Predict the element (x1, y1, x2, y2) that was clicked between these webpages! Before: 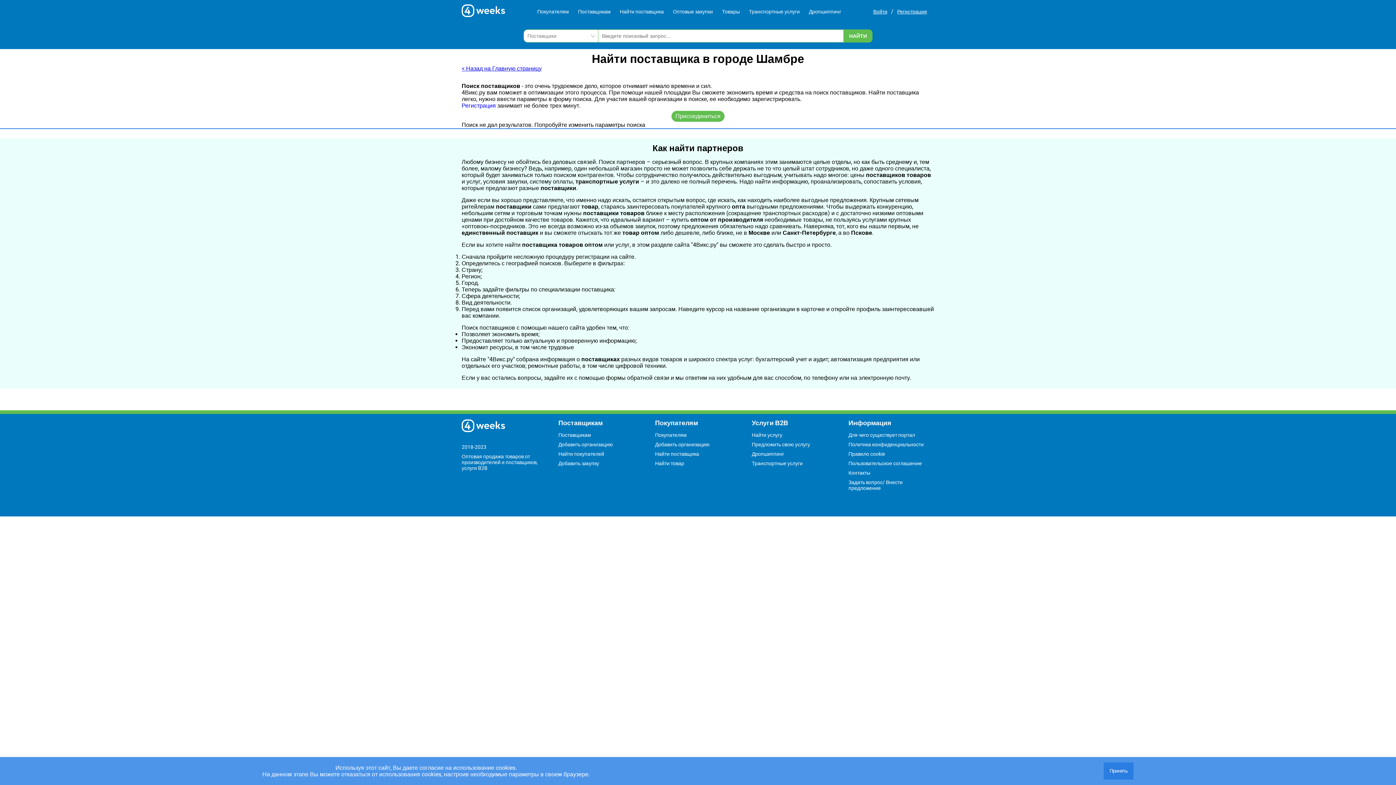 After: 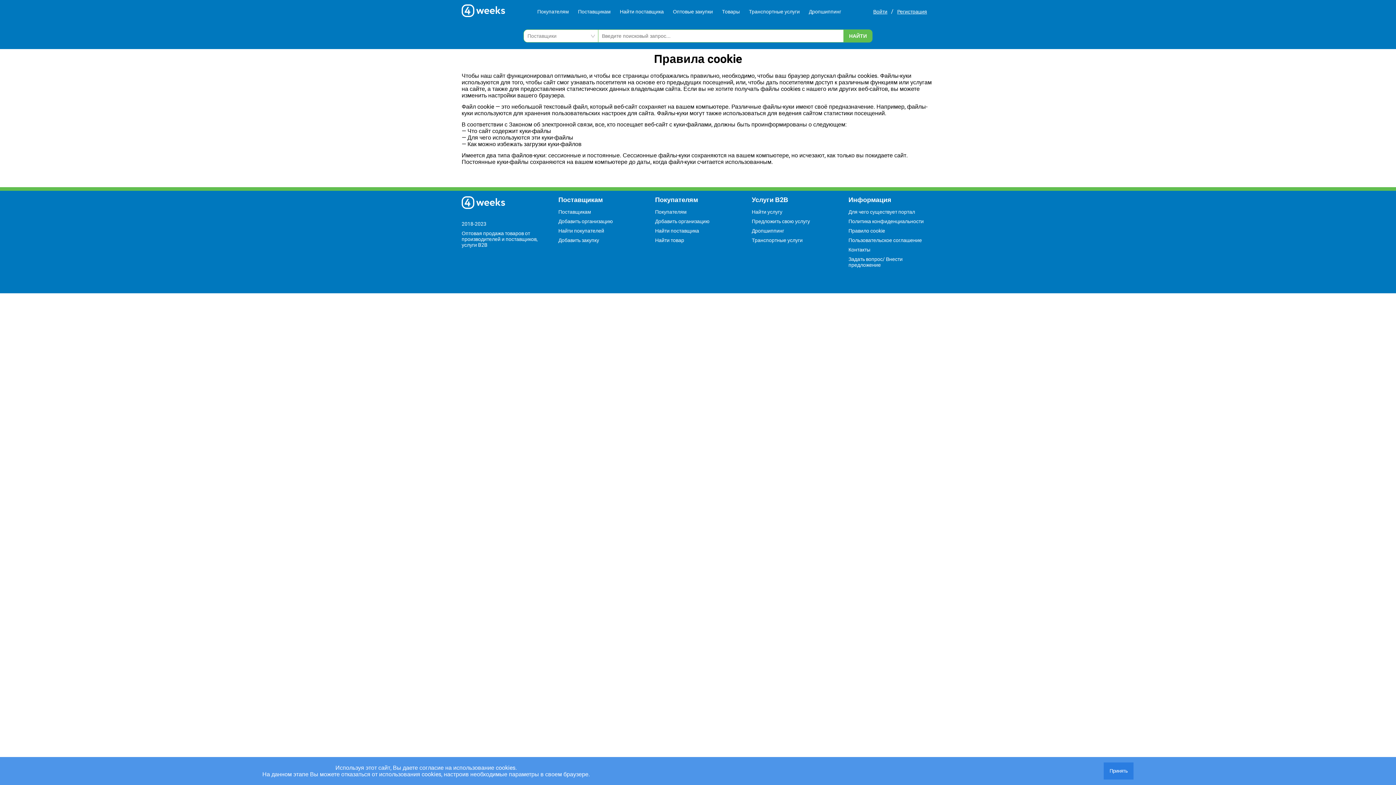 Action: bbox: (848, 451, 934, 456) label: Правило cookie